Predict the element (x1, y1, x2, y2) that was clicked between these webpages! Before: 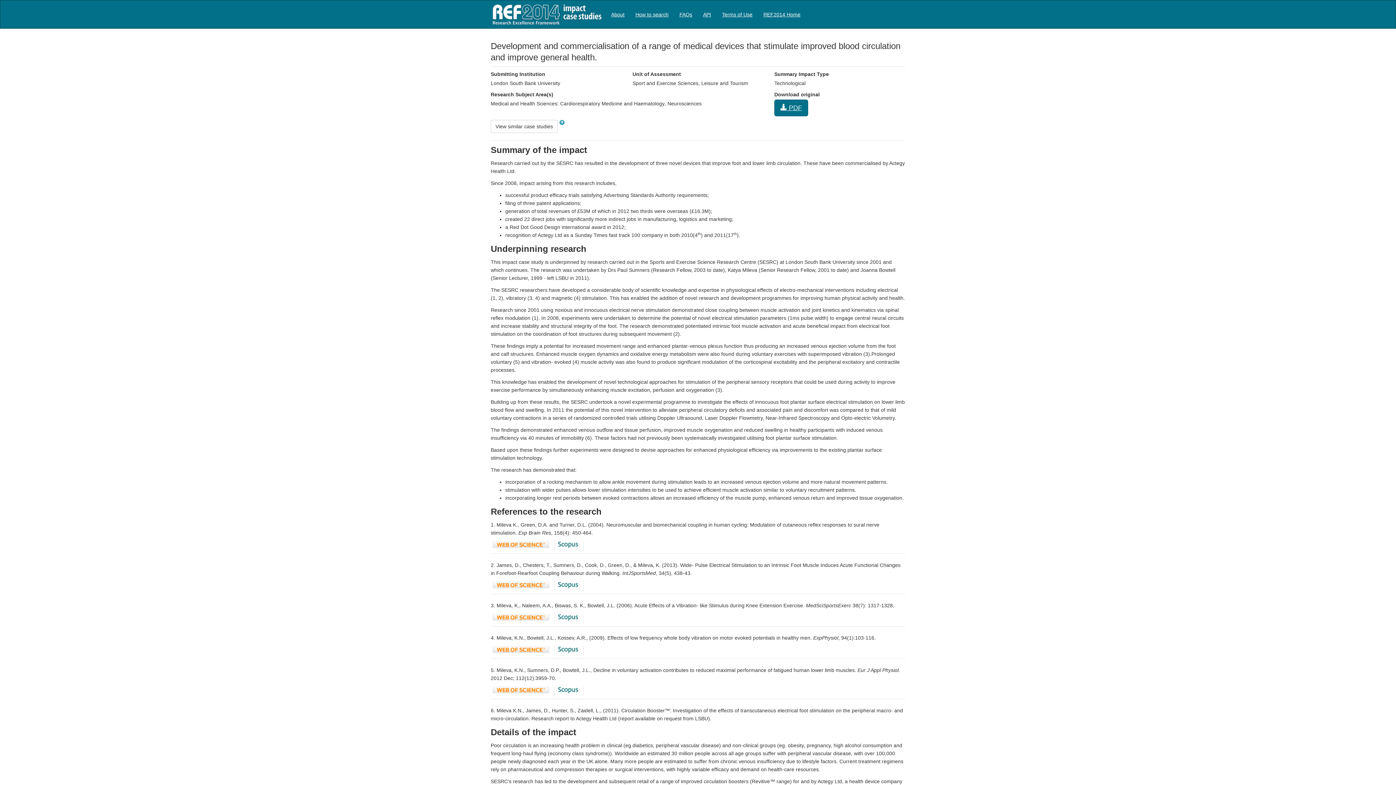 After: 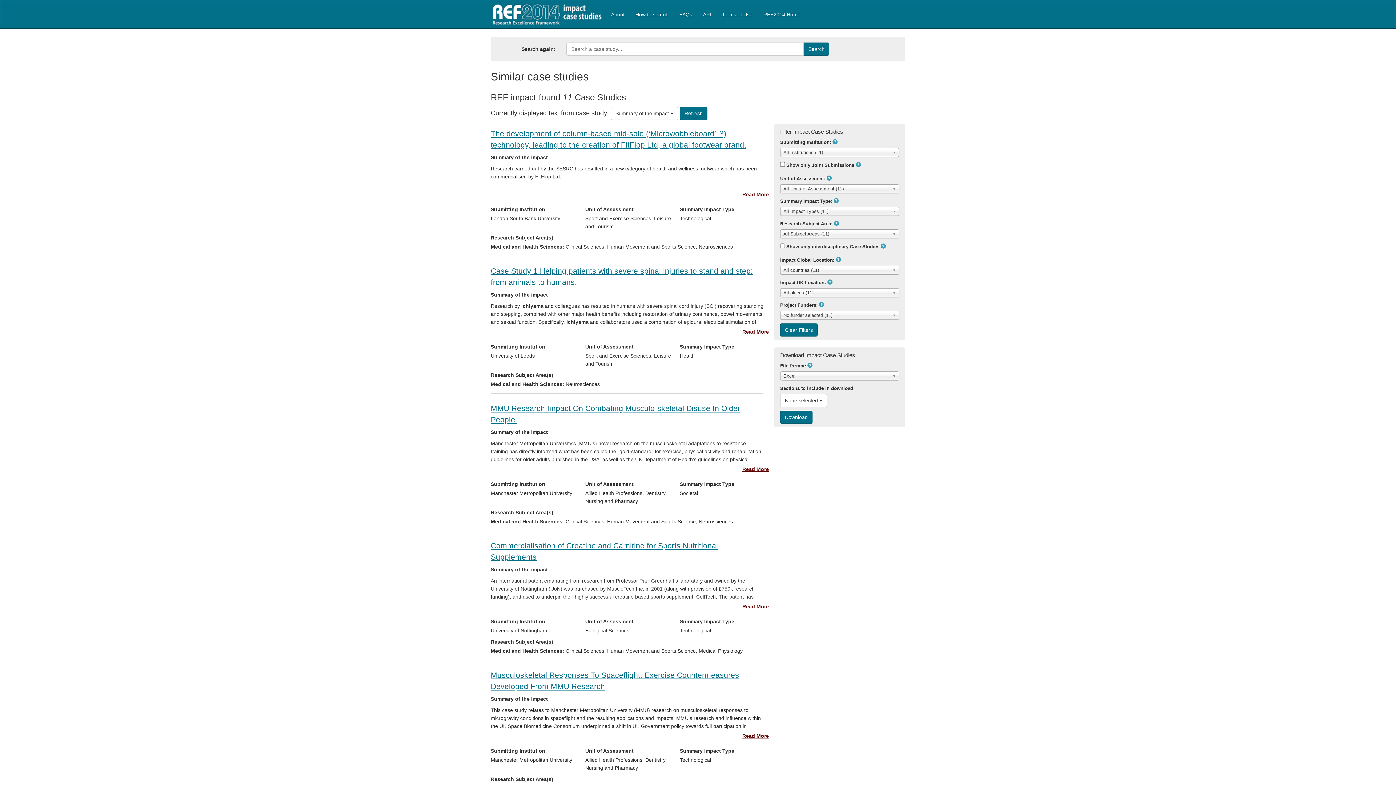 Action: label: View similar case studies bbox: (490, 120, 557, 133)